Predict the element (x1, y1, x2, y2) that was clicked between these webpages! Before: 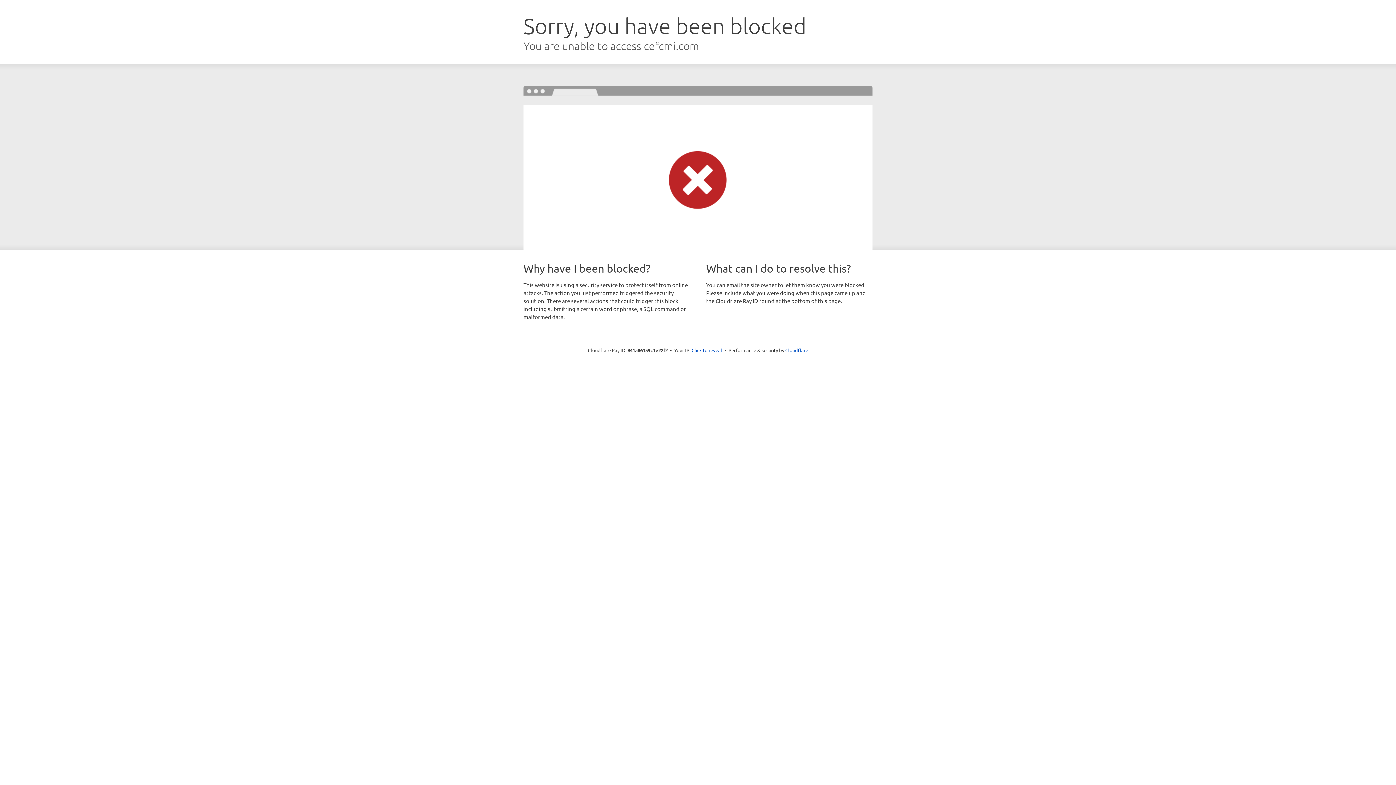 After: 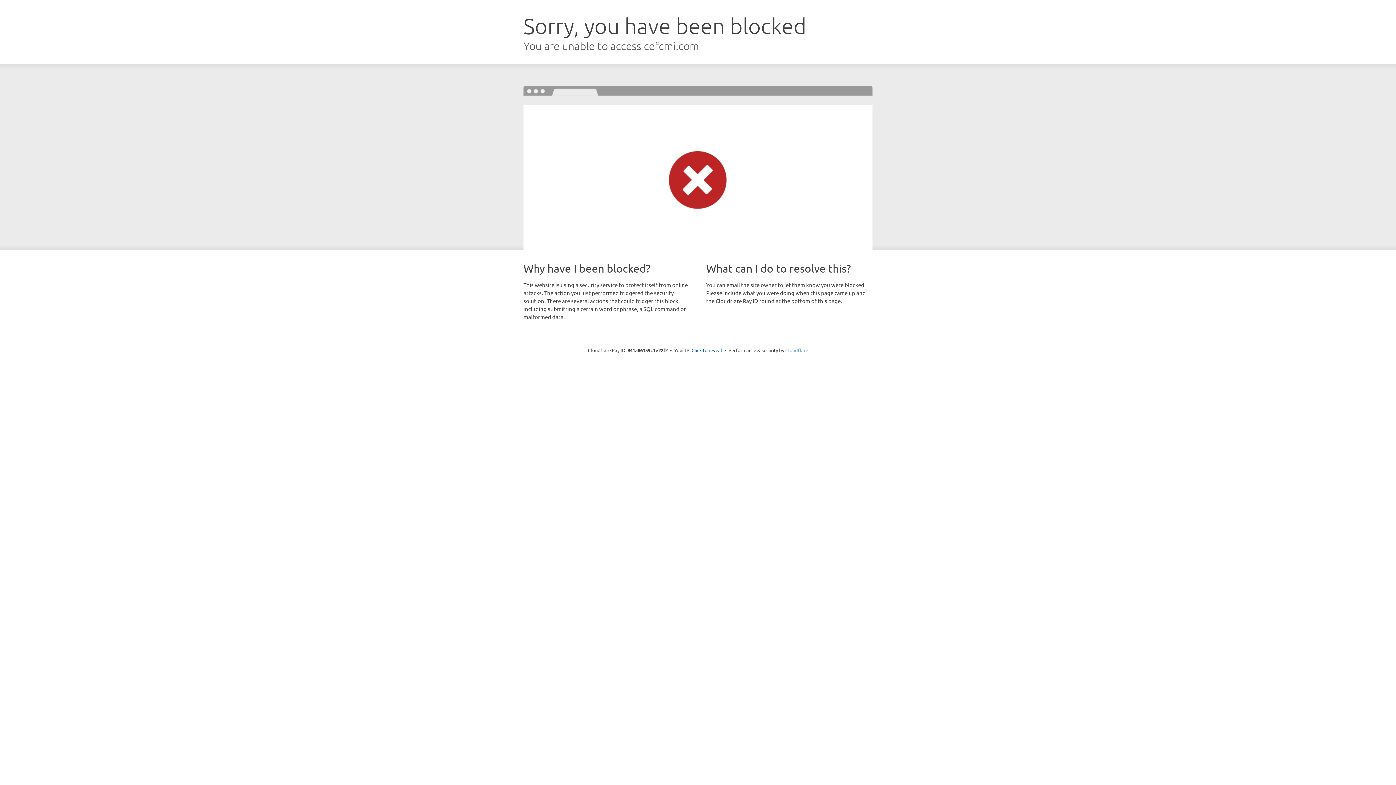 Action: label: Cloudflare bbox: (785, 347, 808, 353)